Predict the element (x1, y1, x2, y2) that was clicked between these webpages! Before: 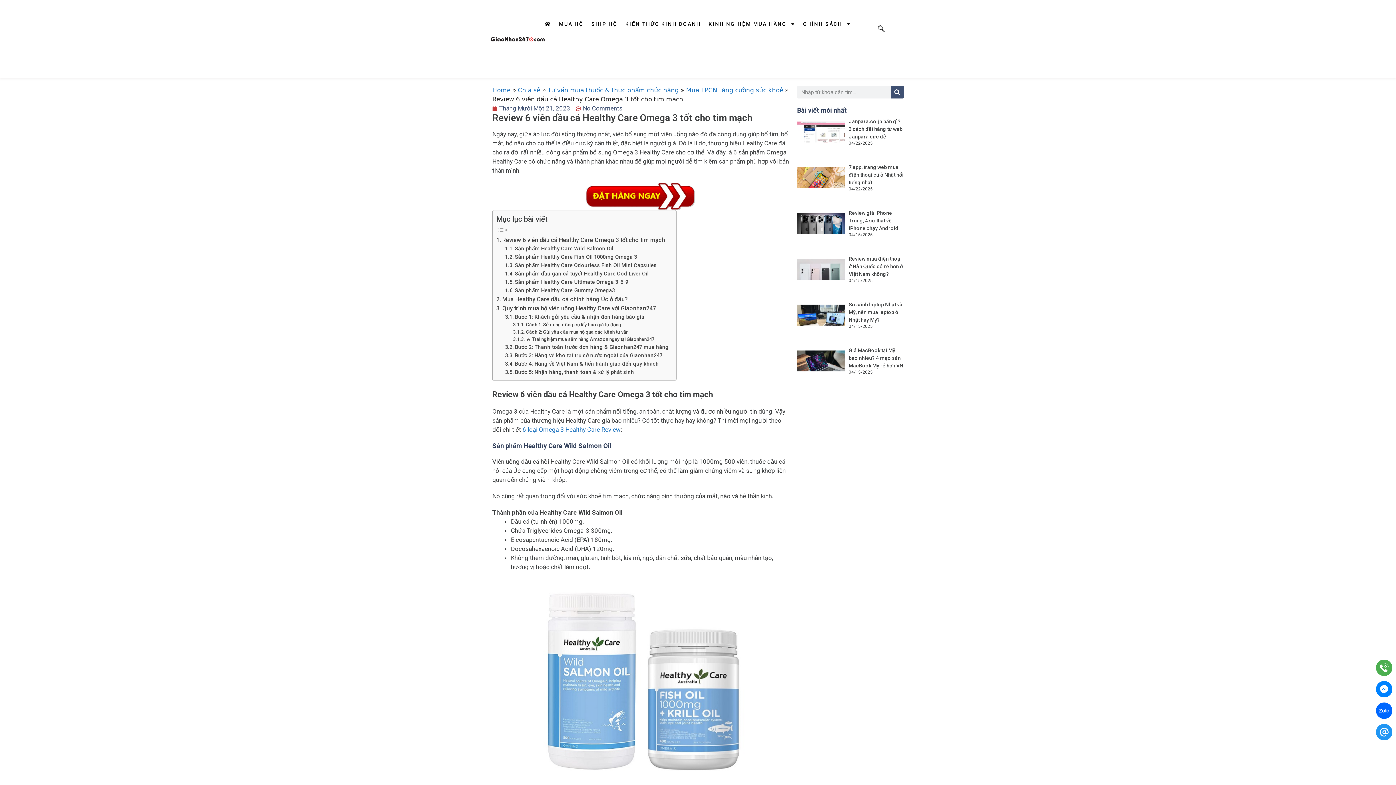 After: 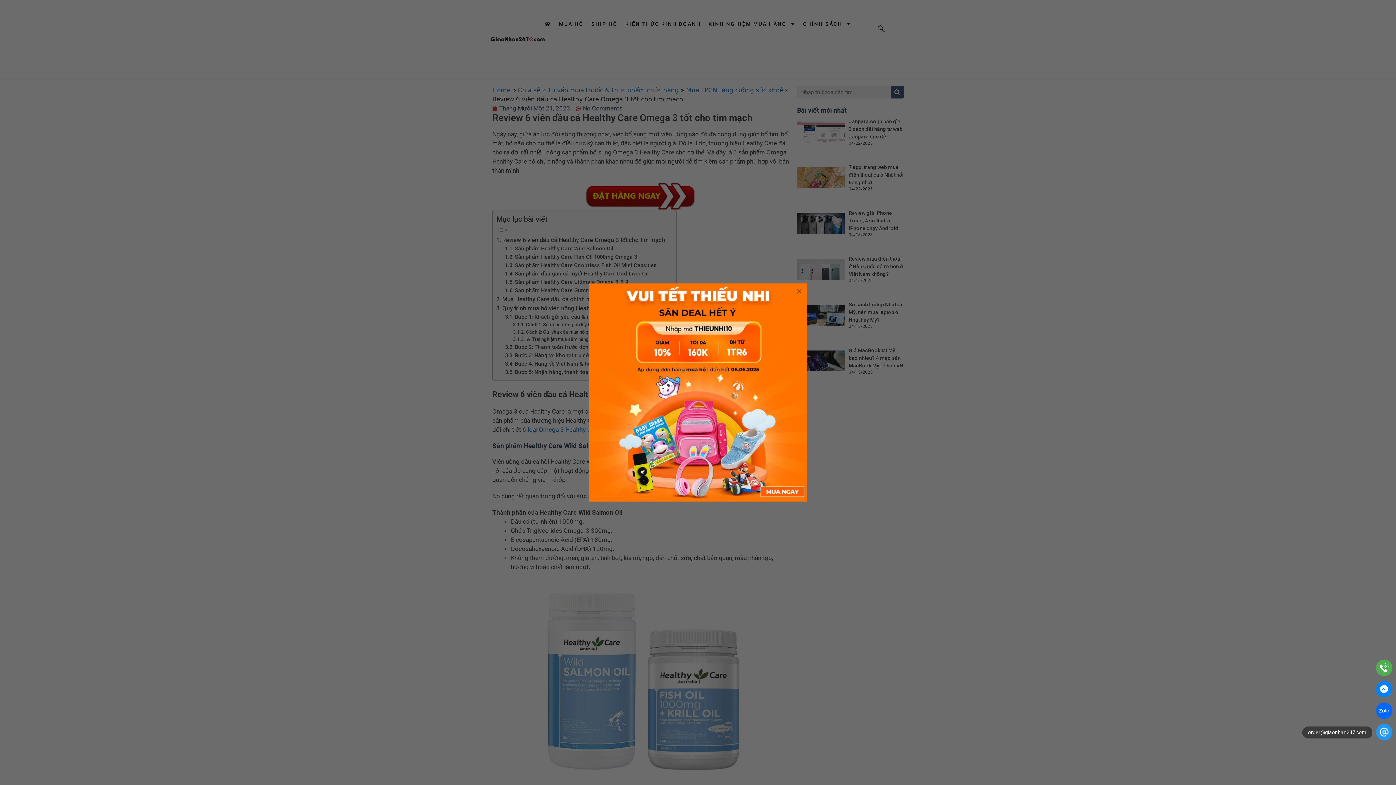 Action: bbox: (1376, 724, 1392, 743)